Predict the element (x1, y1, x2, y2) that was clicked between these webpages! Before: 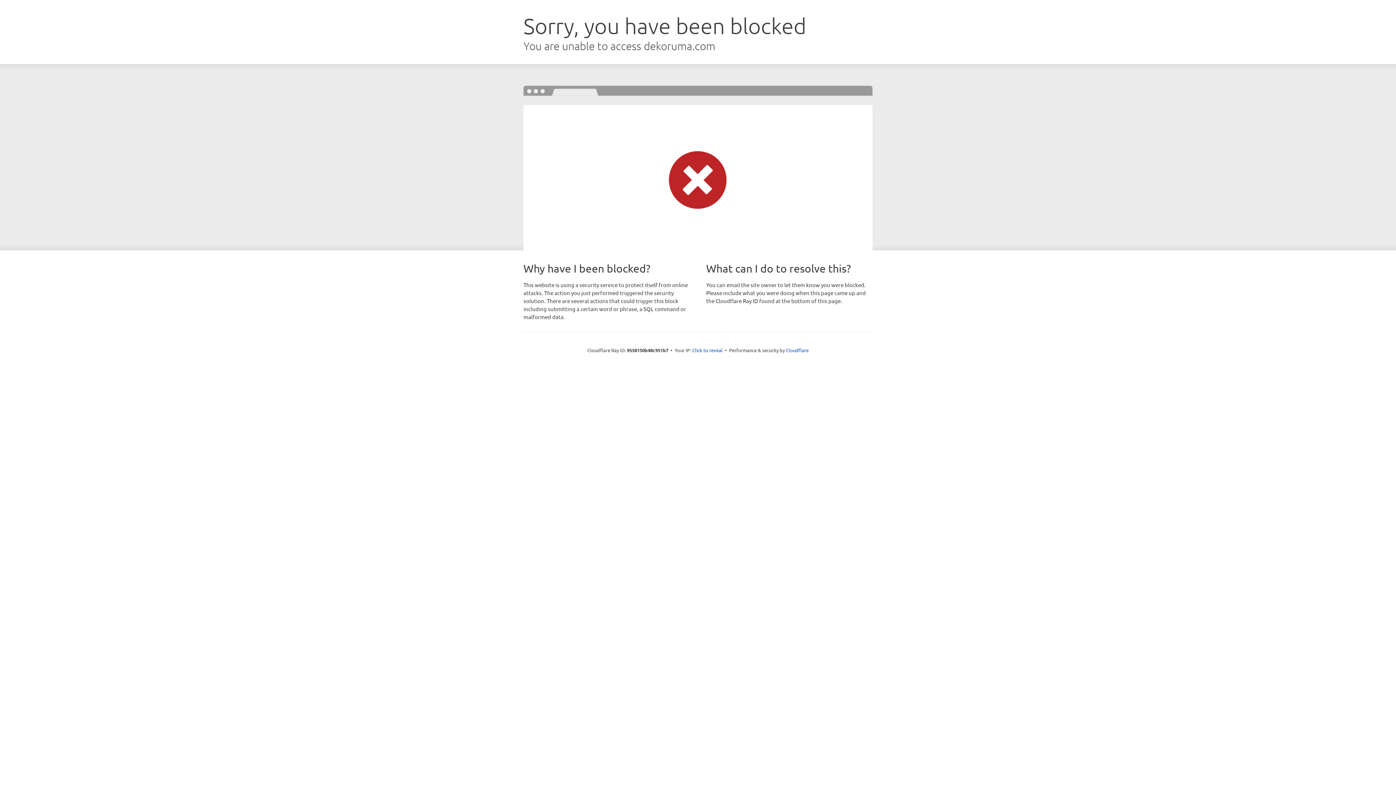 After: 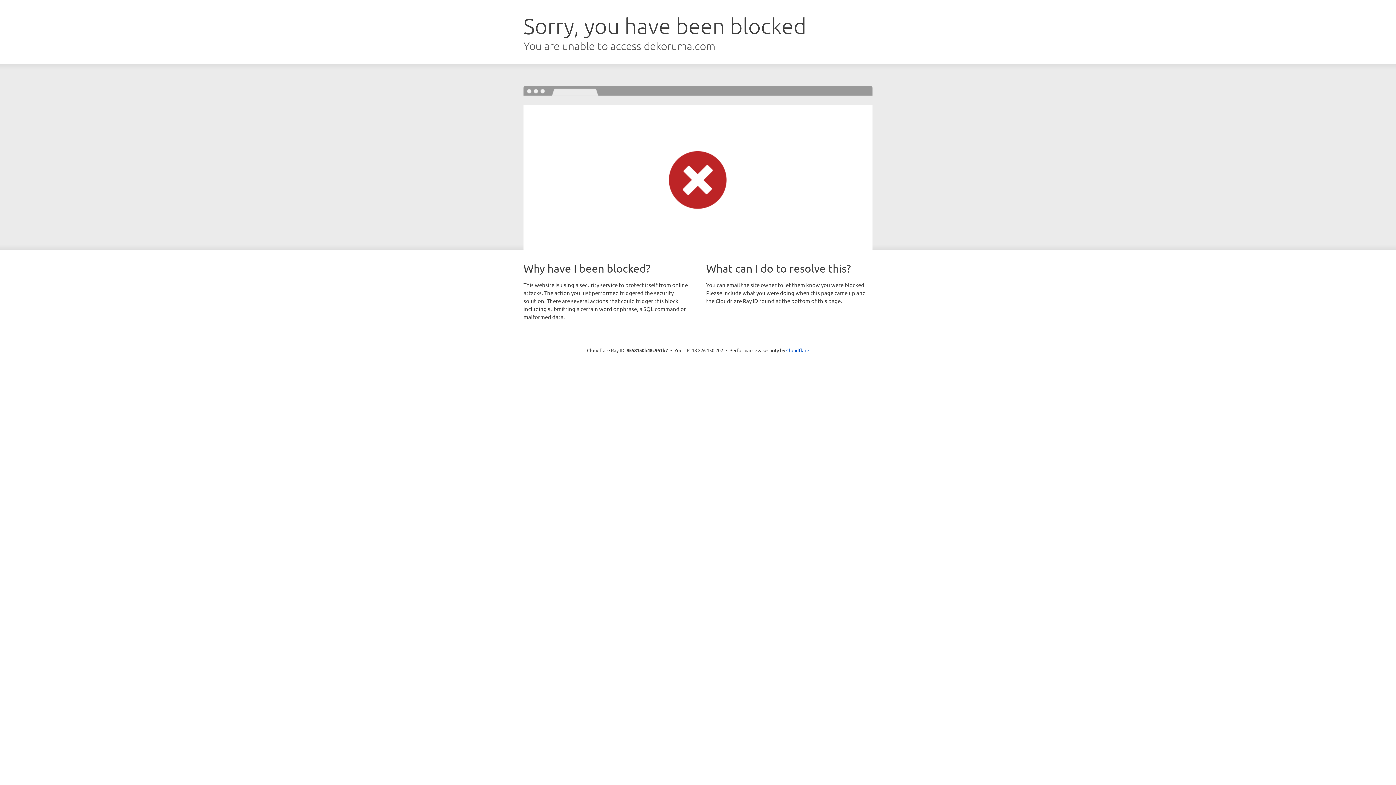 Action: bbox: (692, 346, 722, 353) label: Click to reveal